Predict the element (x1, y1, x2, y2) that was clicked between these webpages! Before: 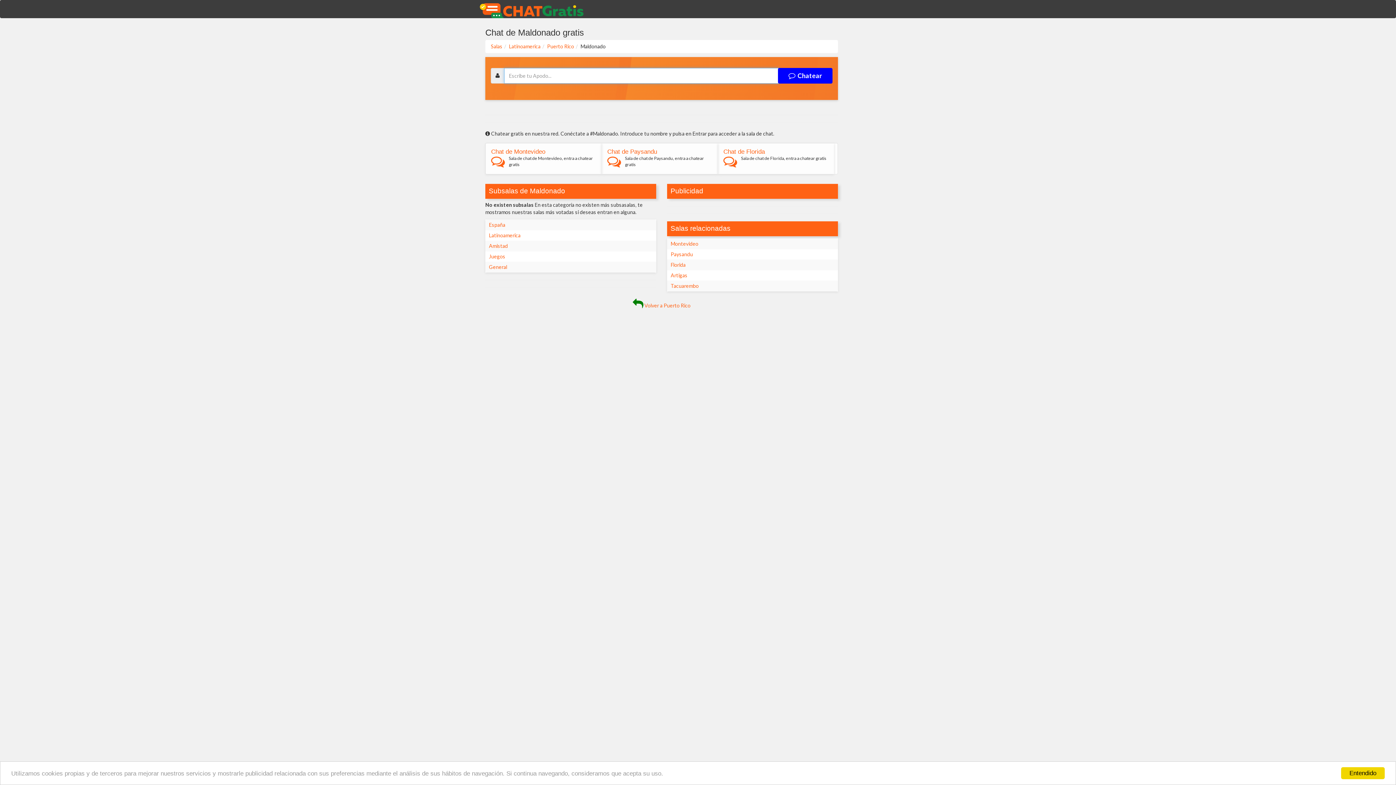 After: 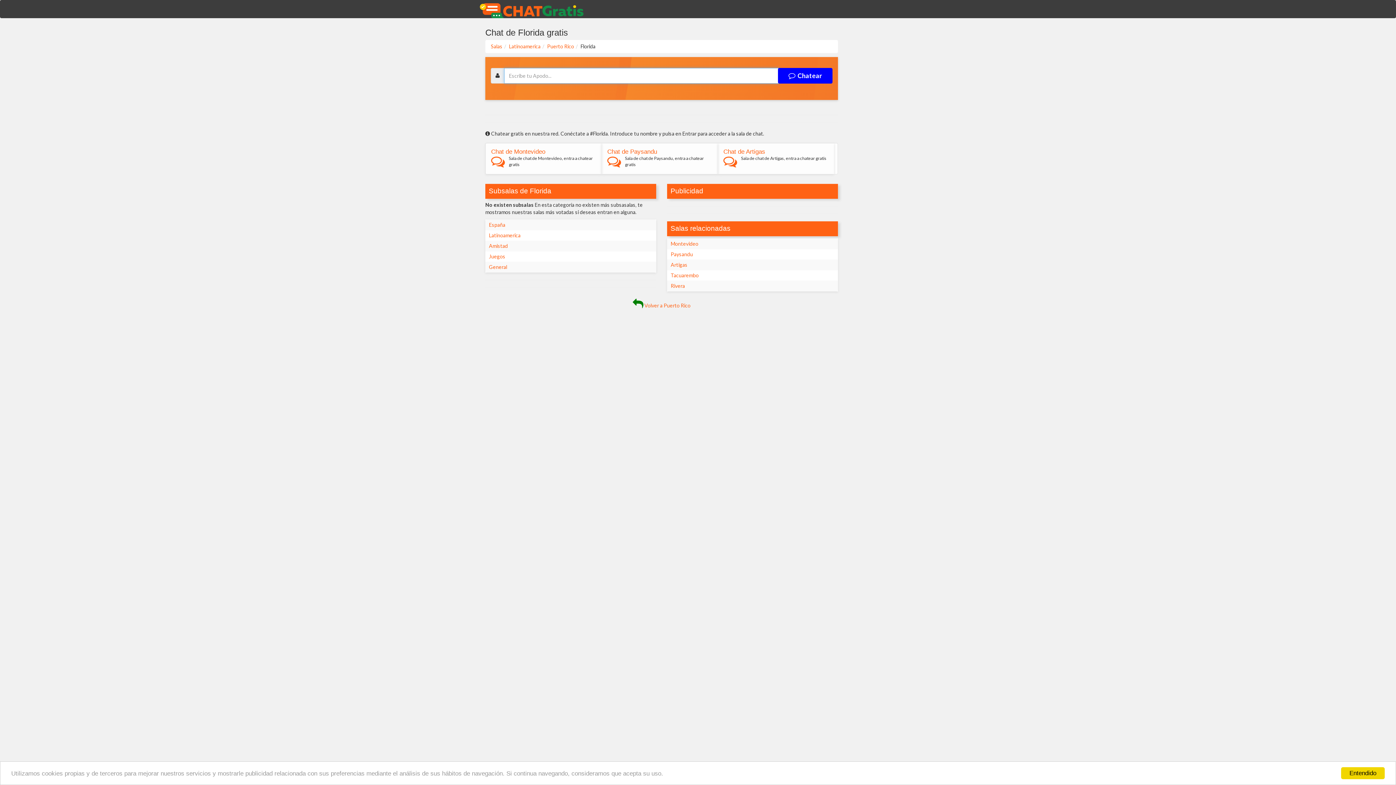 Action: bbox: (723, 148, 828, 155) label: Chat de Florida